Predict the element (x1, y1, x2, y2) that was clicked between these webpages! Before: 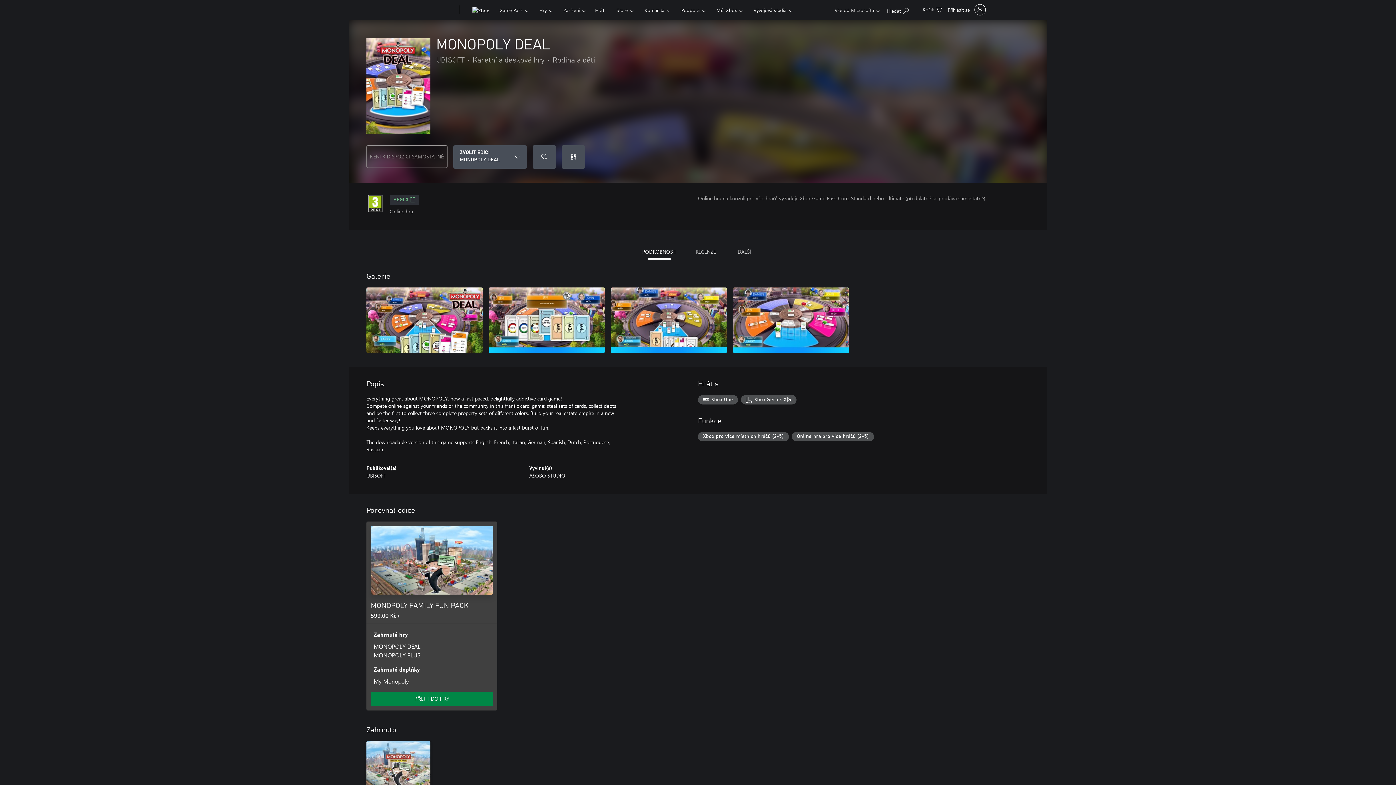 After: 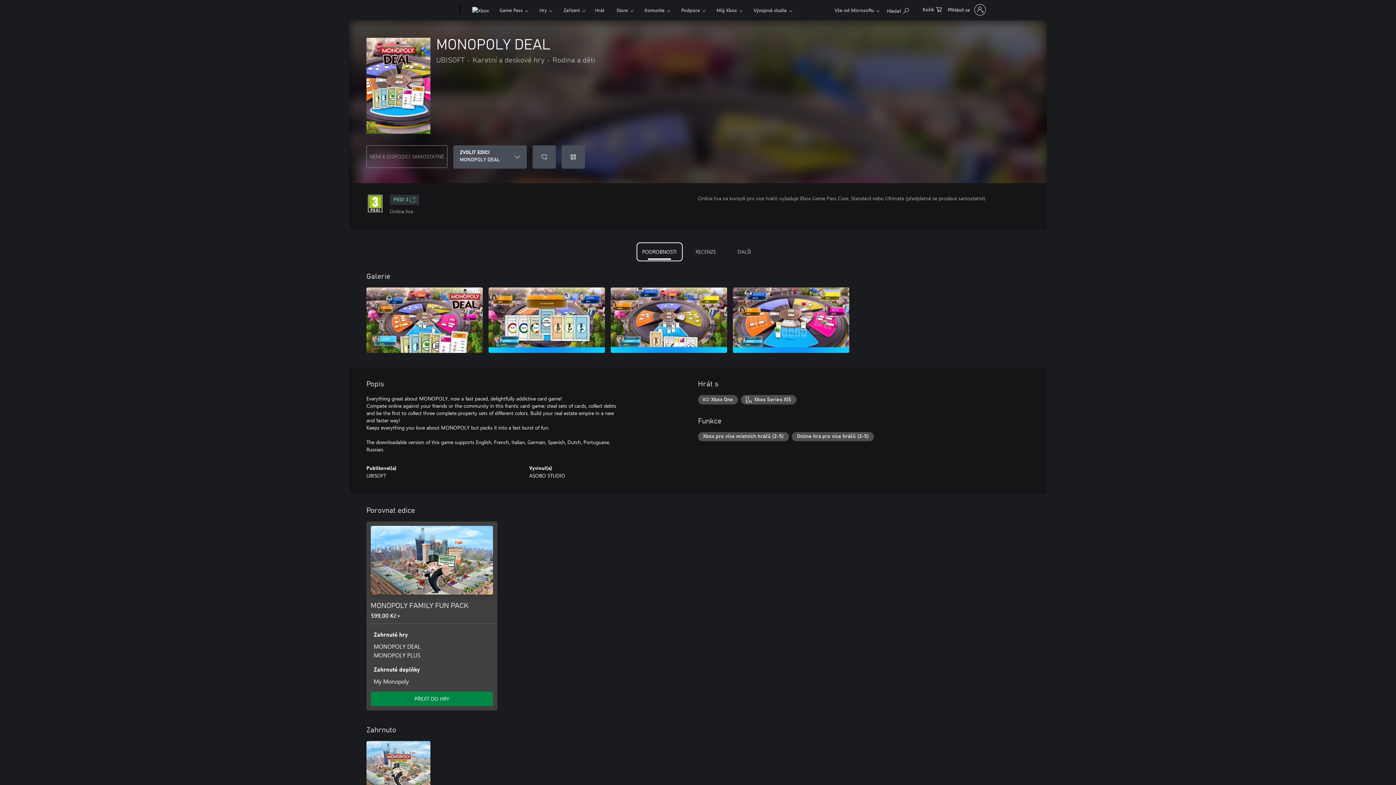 Action: label: PODROBNOSTI bbox: (638, 244, 680, 259)